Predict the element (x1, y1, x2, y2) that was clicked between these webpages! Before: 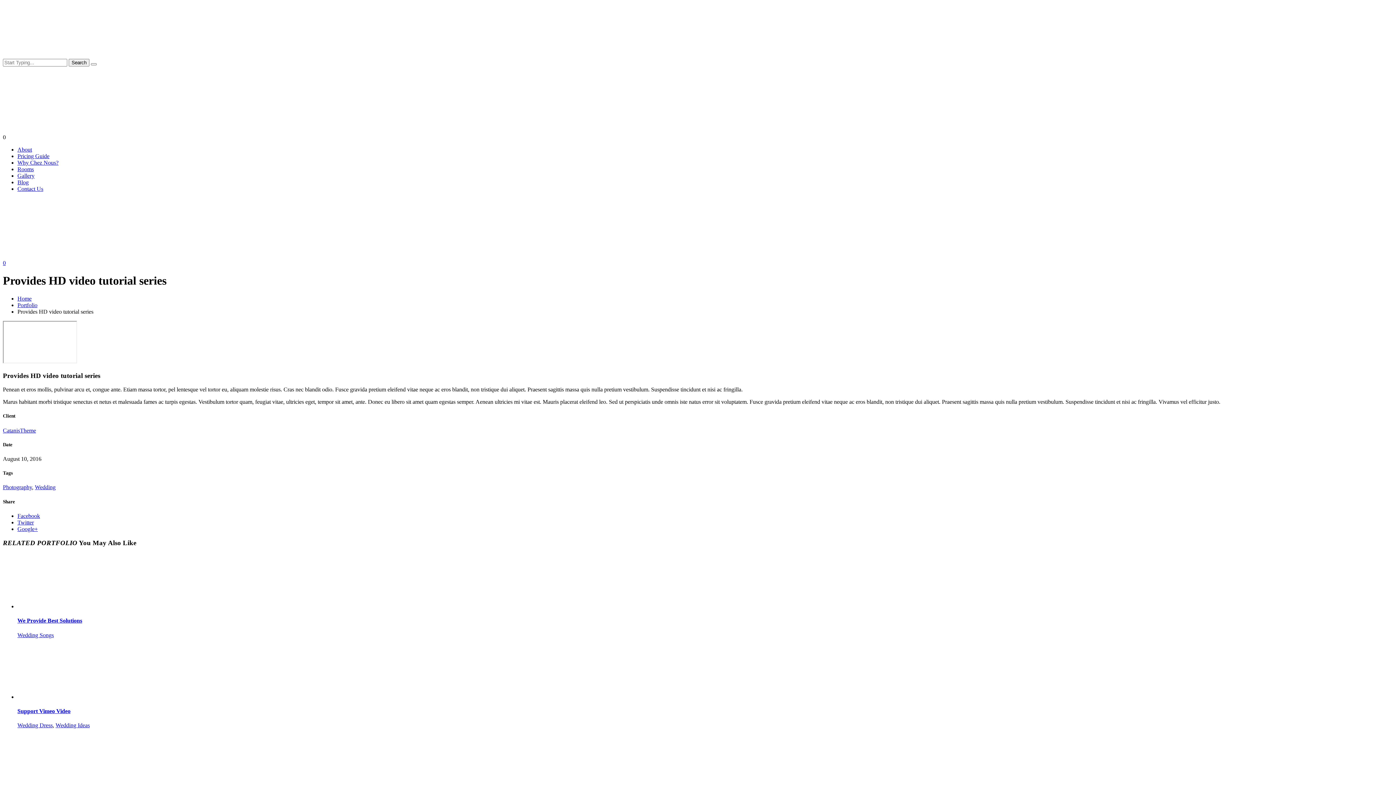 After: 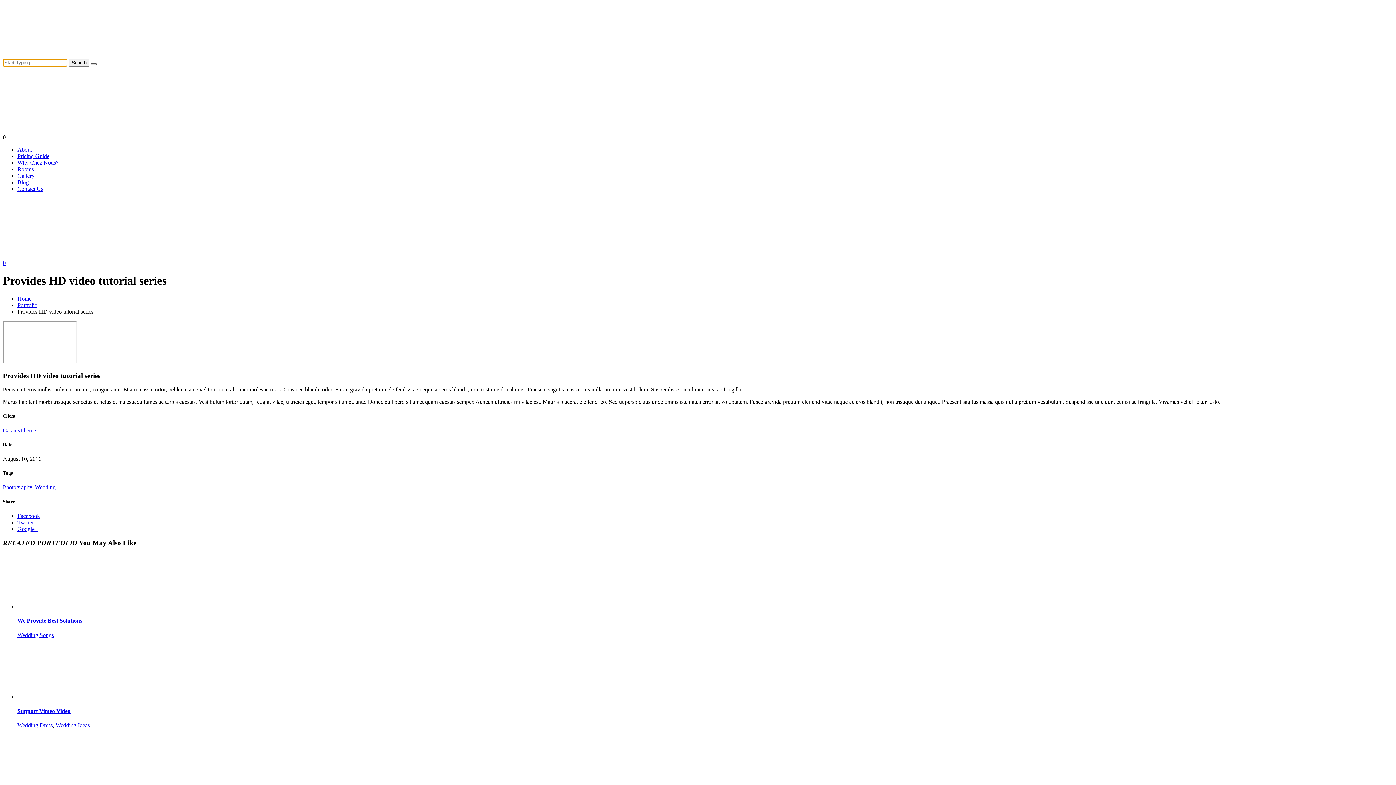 Action: bbox: (90, 63, 96, 65)